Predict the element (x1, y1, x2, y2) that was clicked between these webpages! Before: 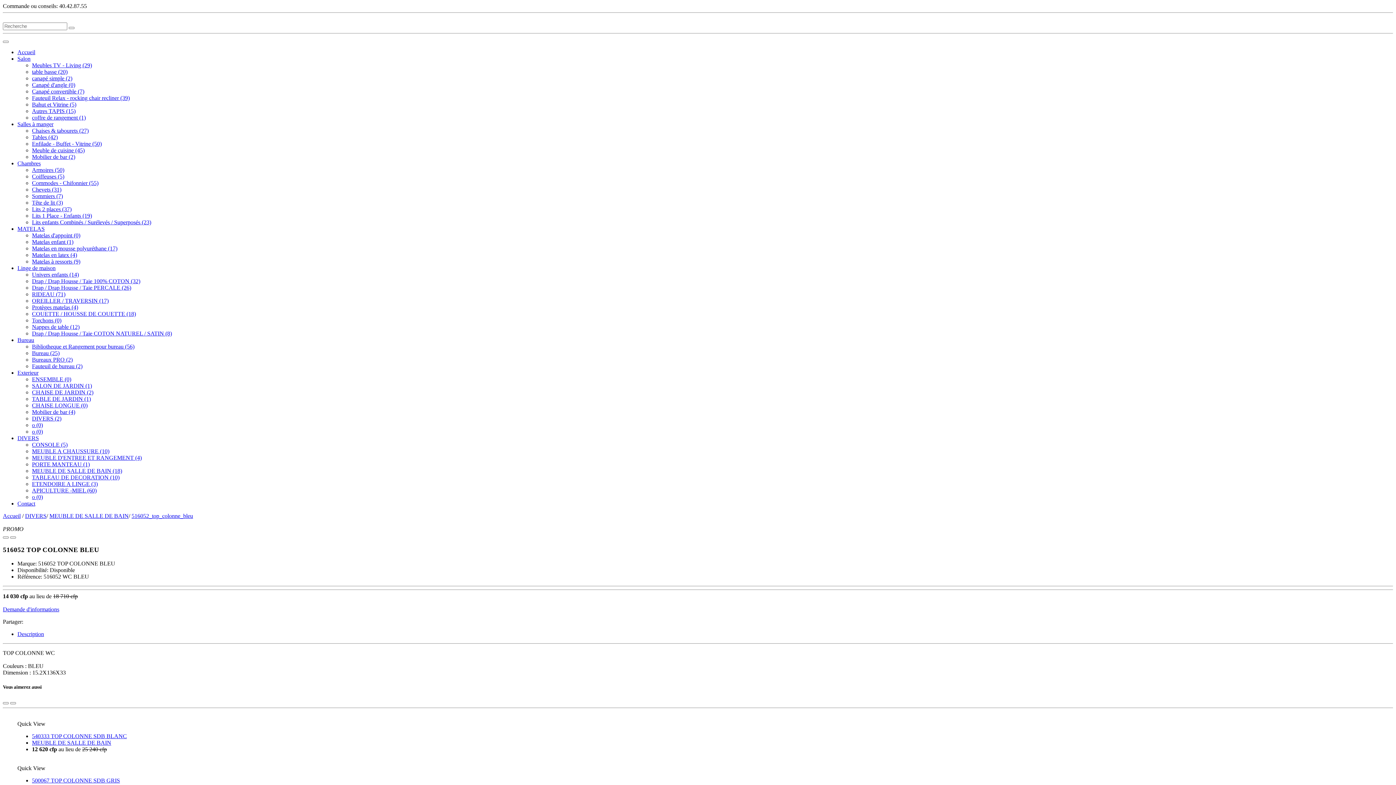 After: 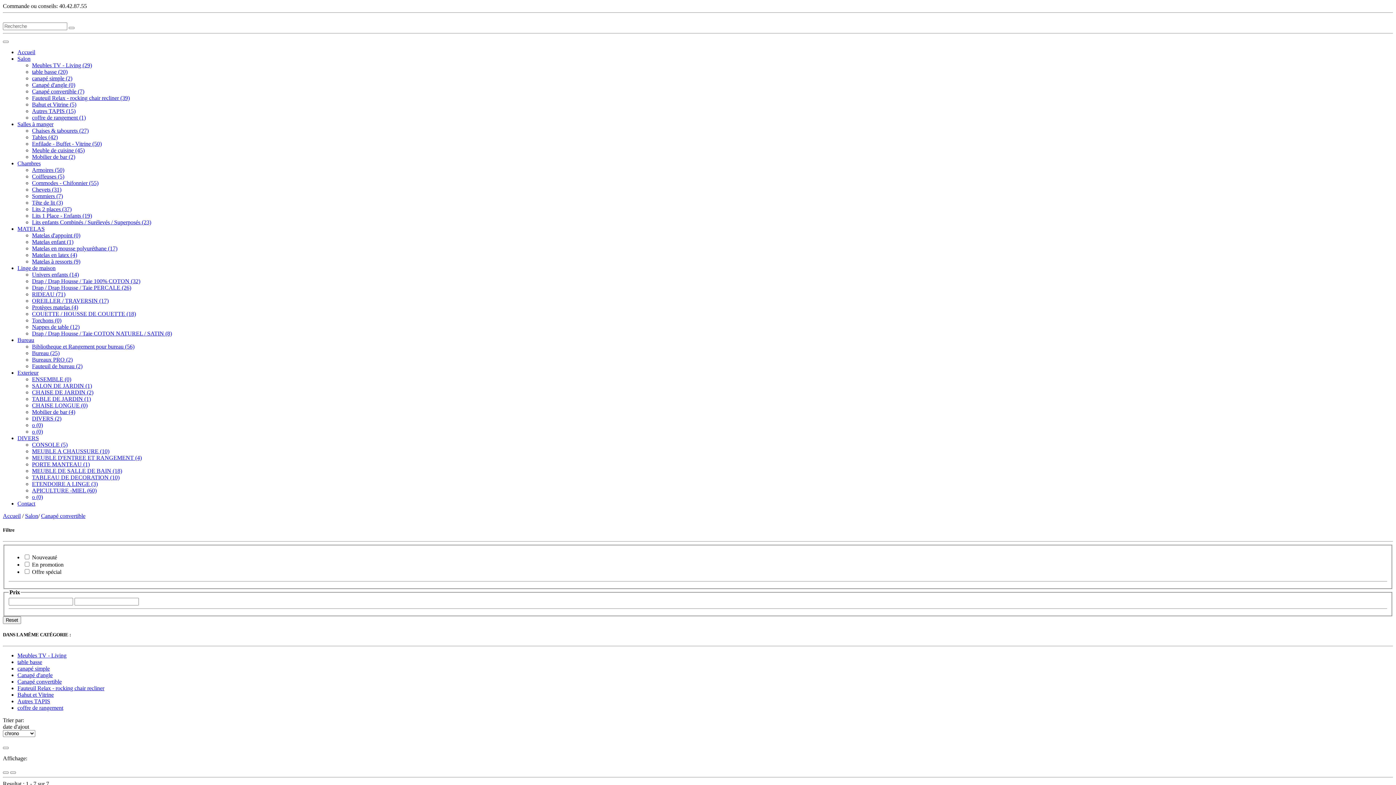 Action: bbox: (32, 88, 84, 94) label: Canapé convertible (7)